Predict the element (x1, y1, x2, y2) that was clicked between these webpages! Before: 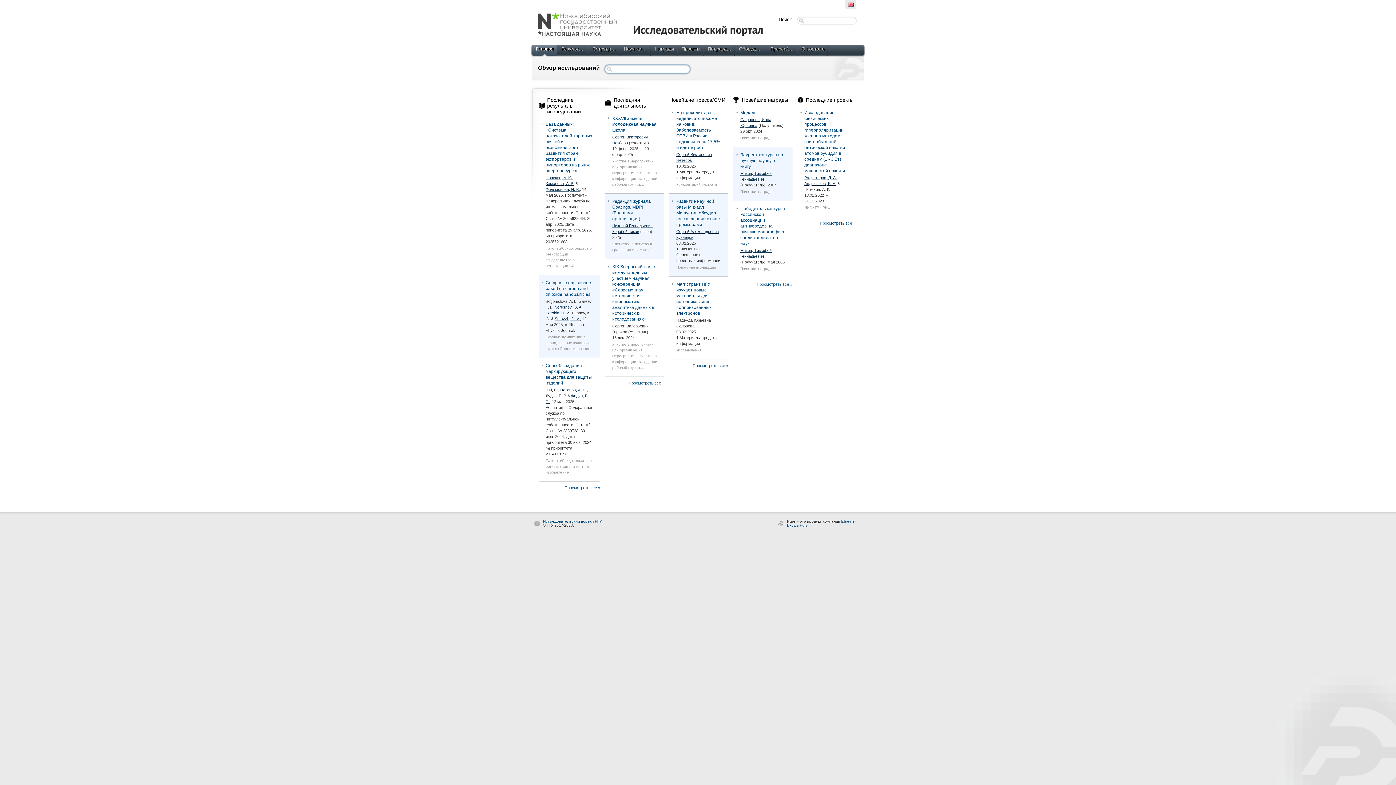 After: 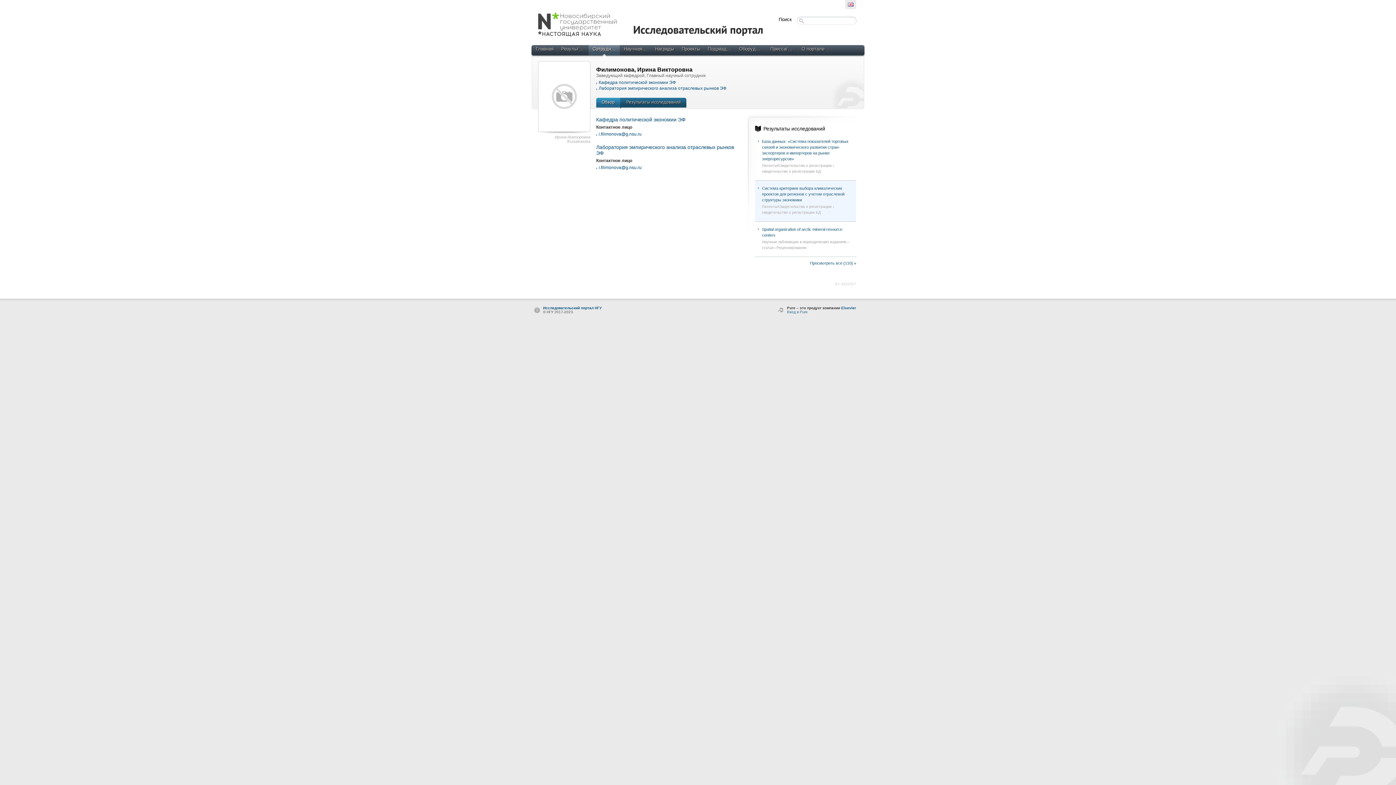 Action: label: Филимонова, И. В. bbox: (545, 187, 580, 191)